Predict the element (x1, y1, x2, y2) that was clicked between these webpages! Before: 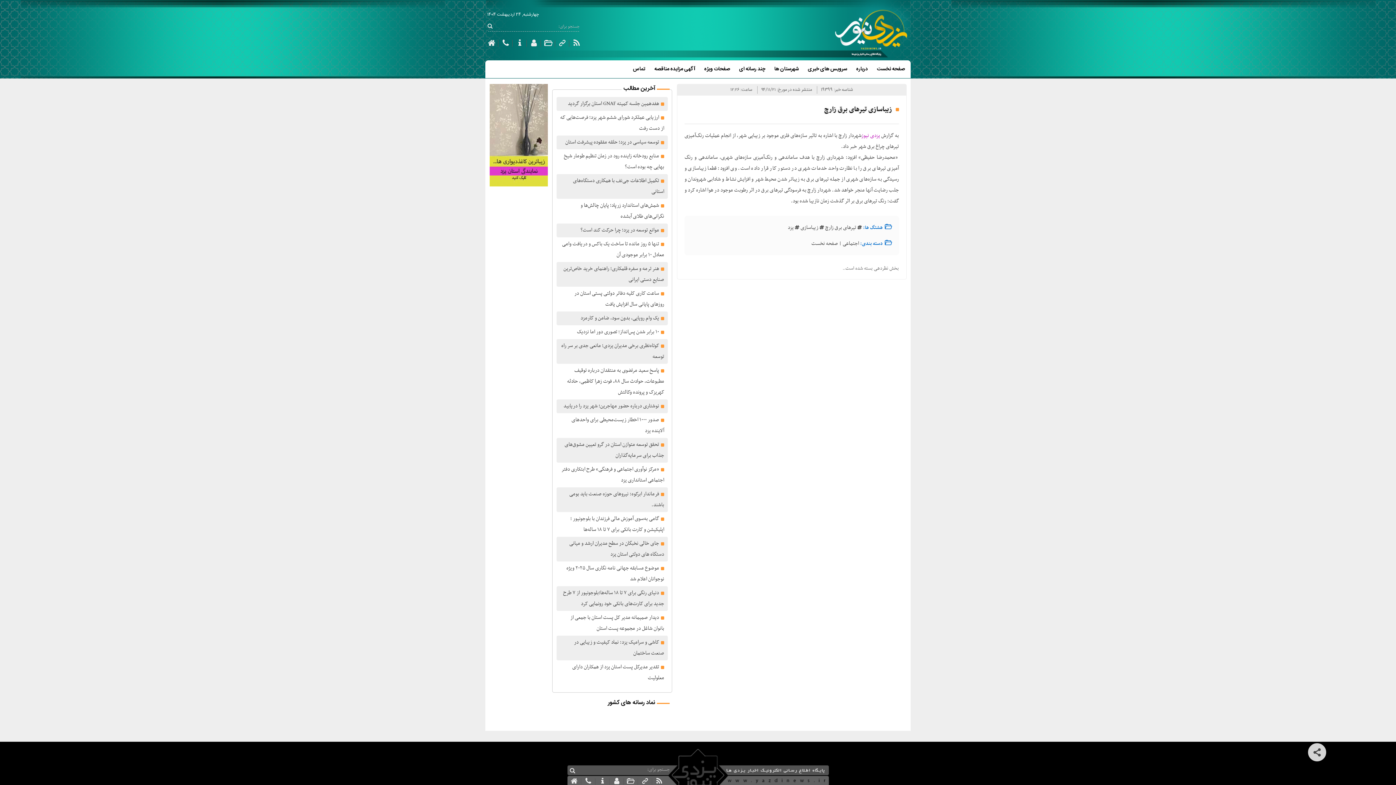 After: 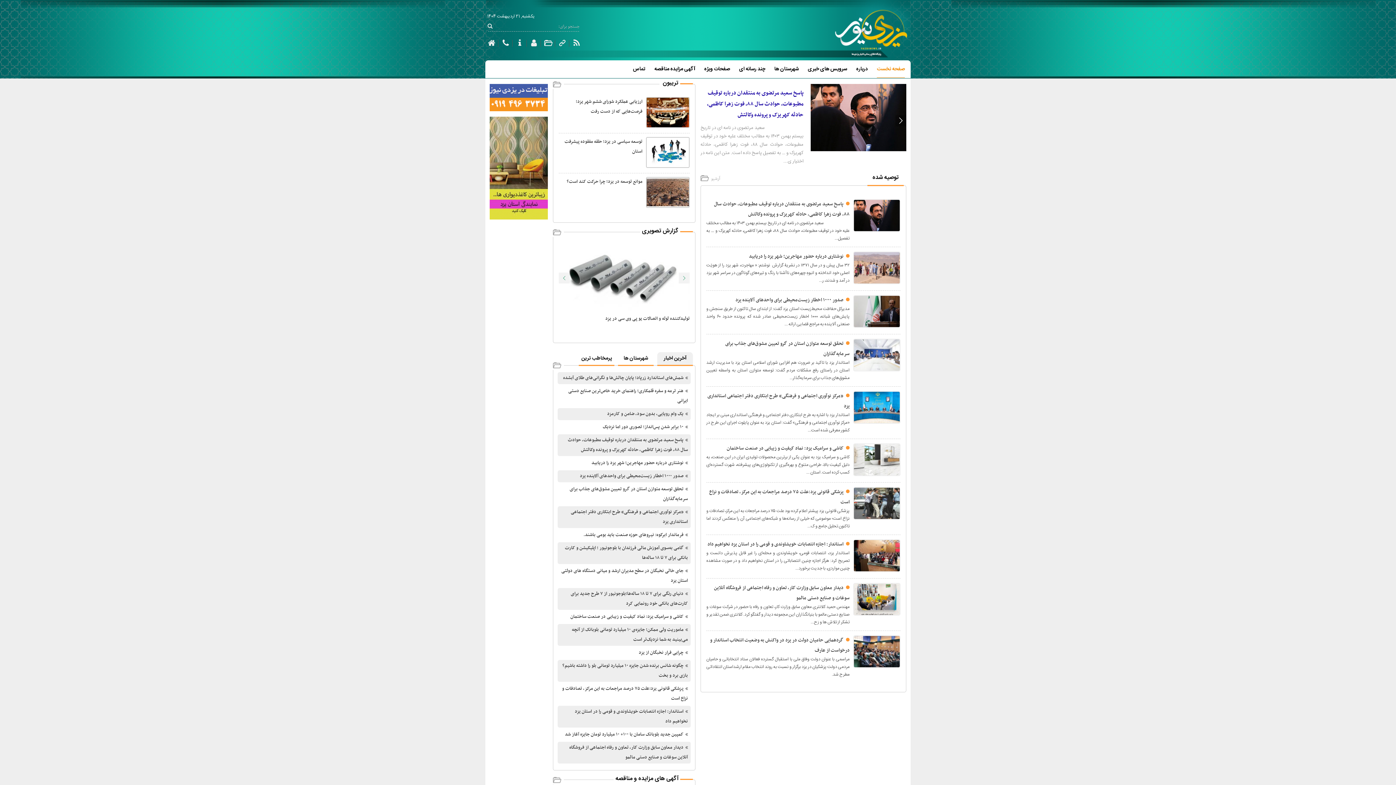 Action: bbox: (570, 777, 578, 786)